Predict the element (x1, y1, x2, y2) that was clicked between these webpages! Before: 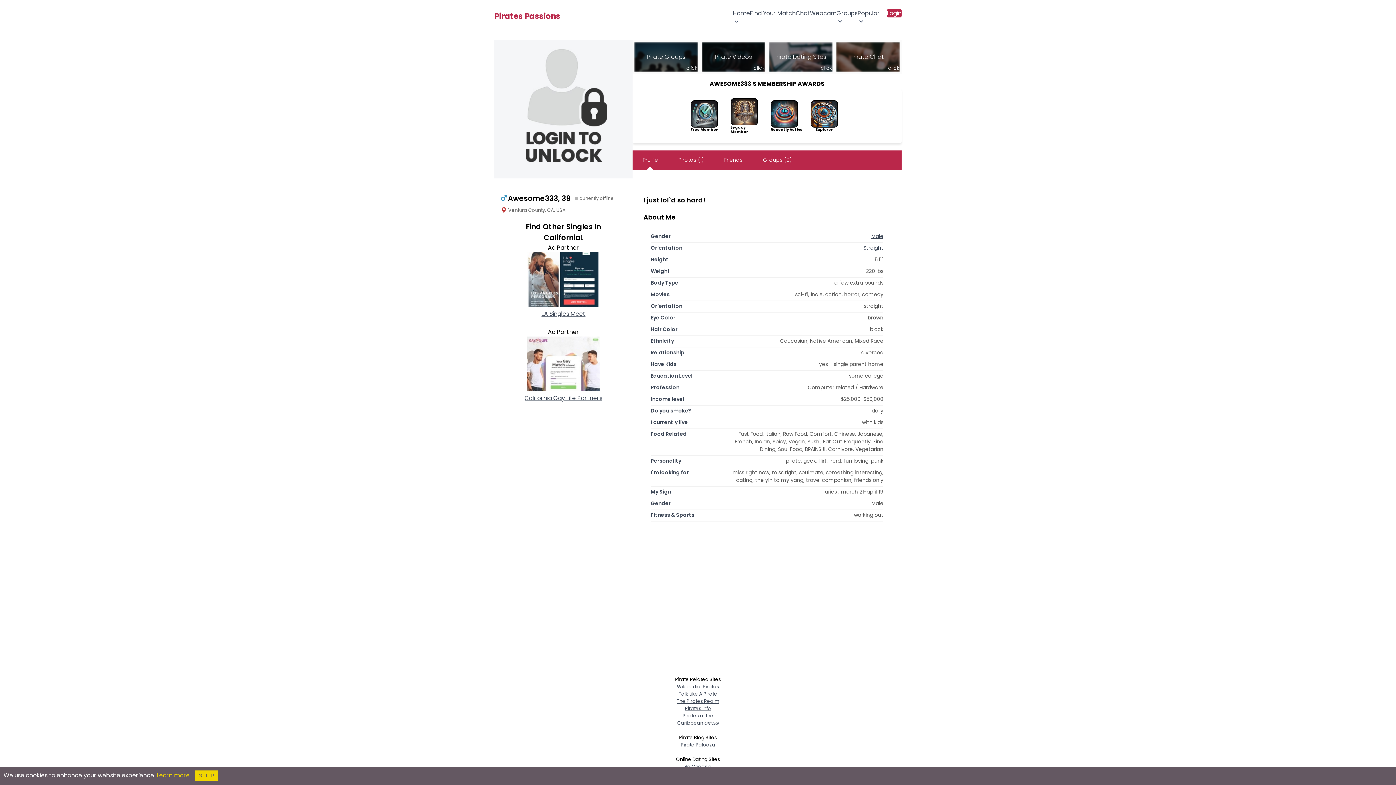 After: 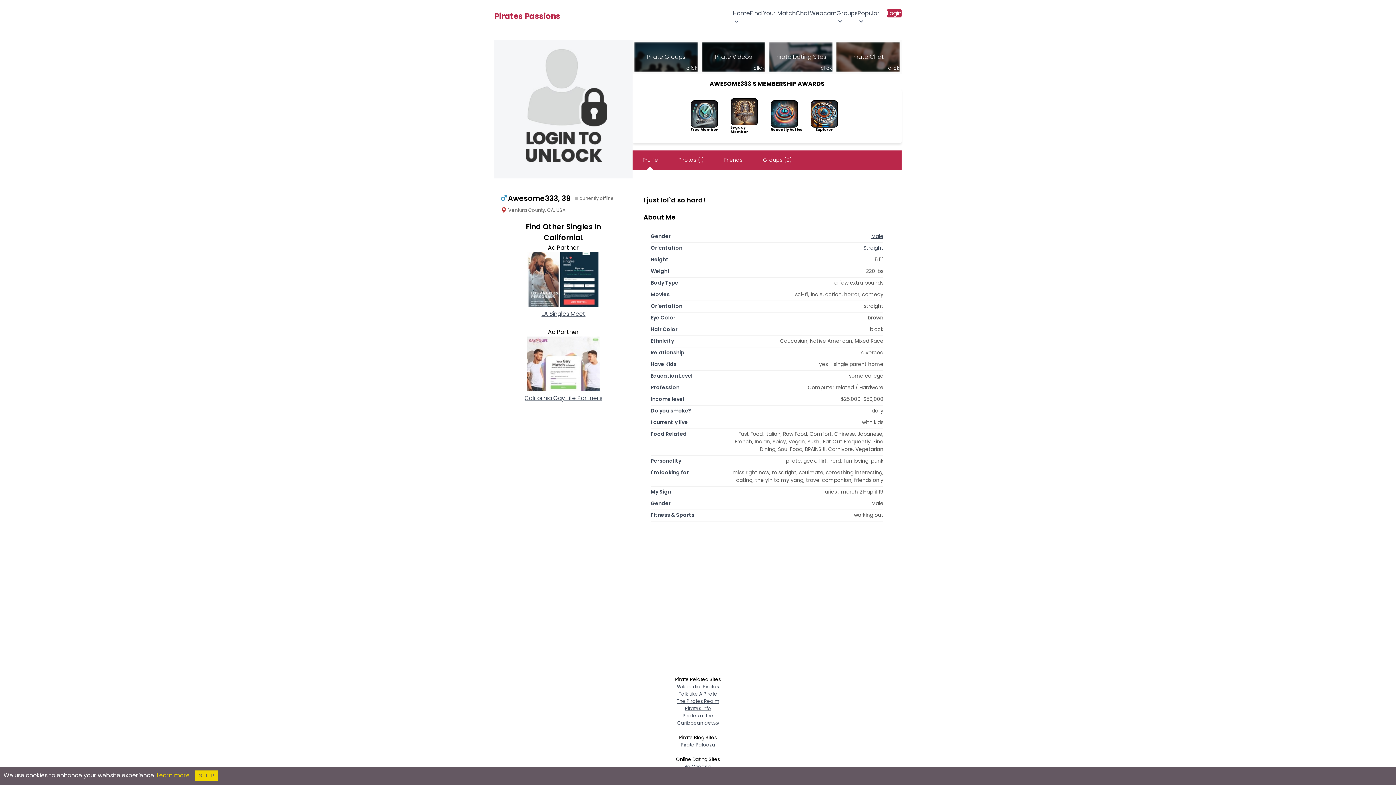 Action: bbox: (680, 741, 715, 748) label: Pirate Palooza